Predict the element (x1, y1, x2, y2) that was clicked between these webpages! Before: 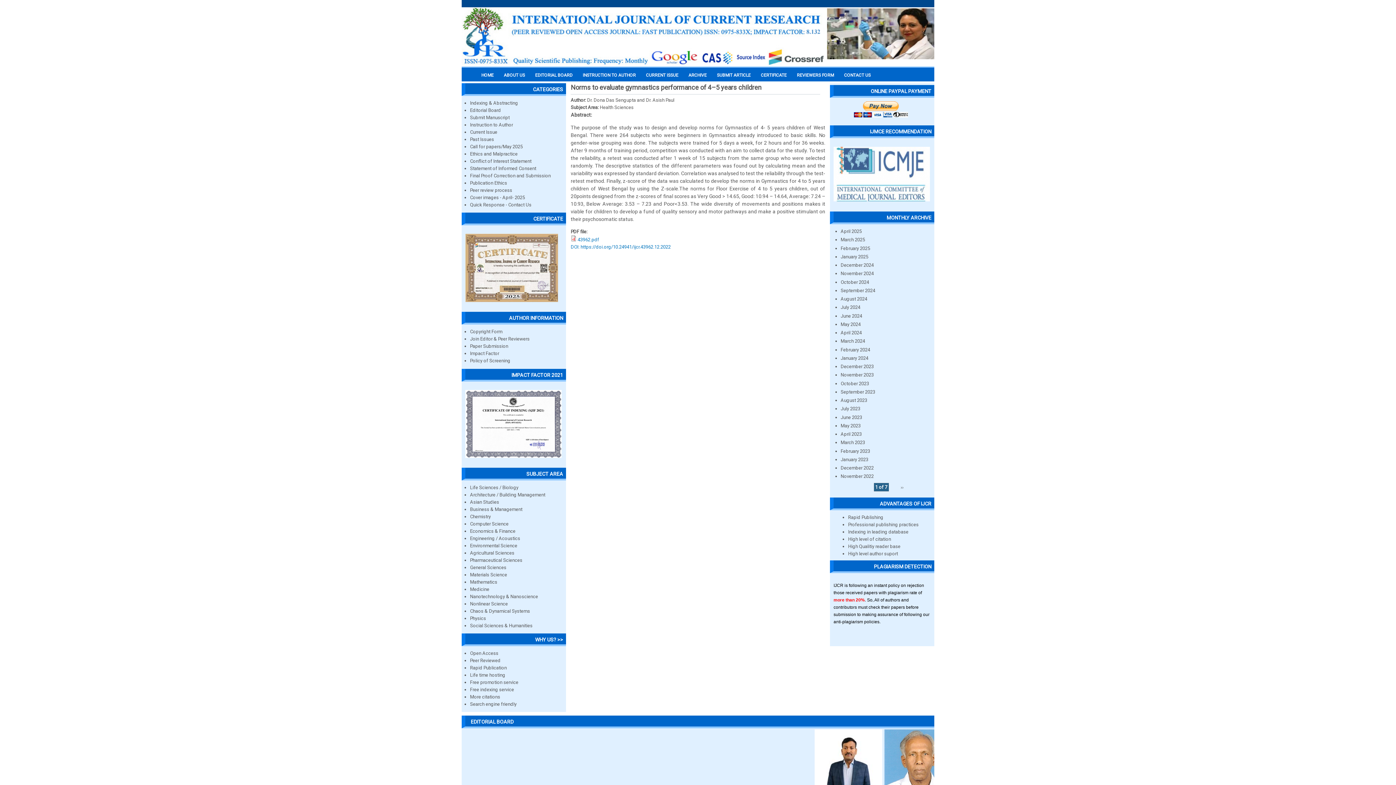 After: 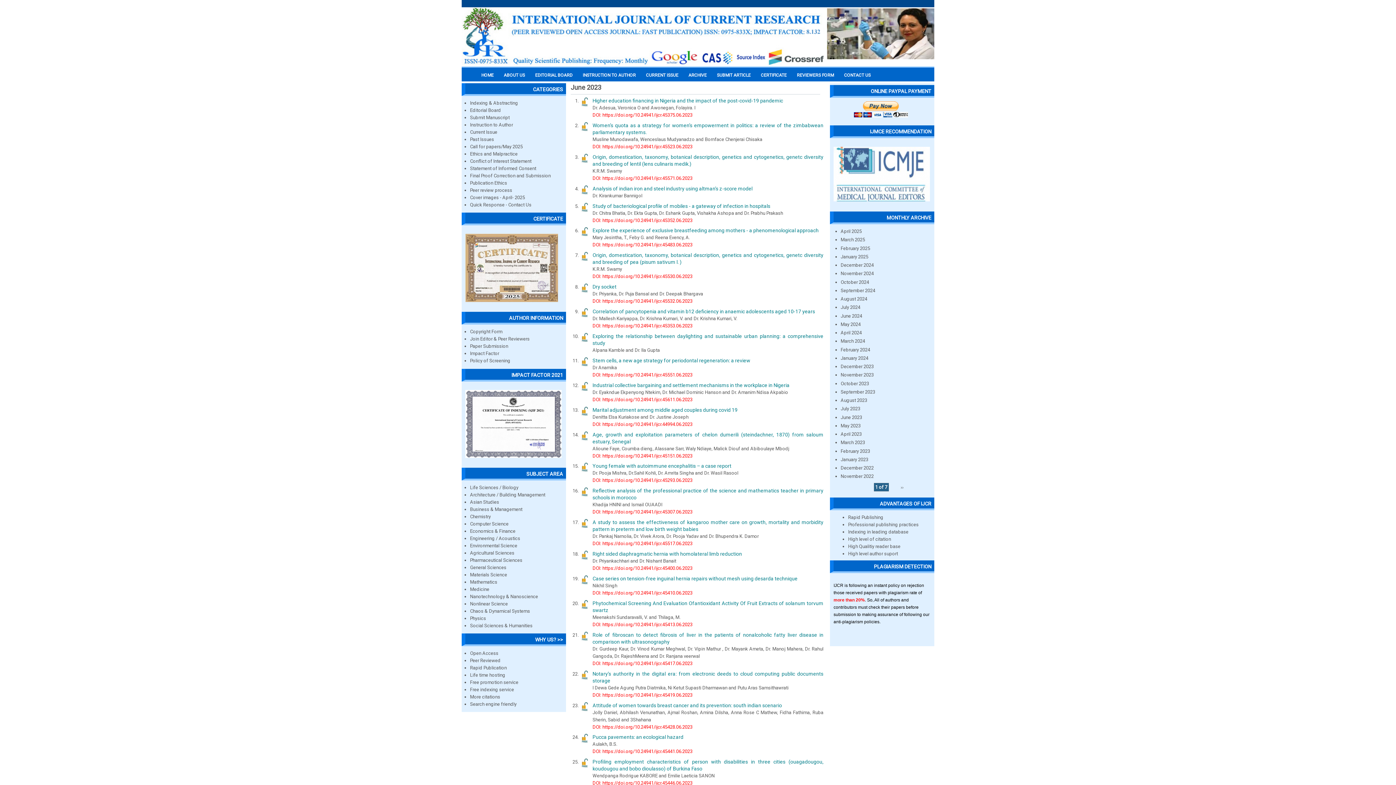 Action: bbox: (840, 414, 862, 420) label: June 2023